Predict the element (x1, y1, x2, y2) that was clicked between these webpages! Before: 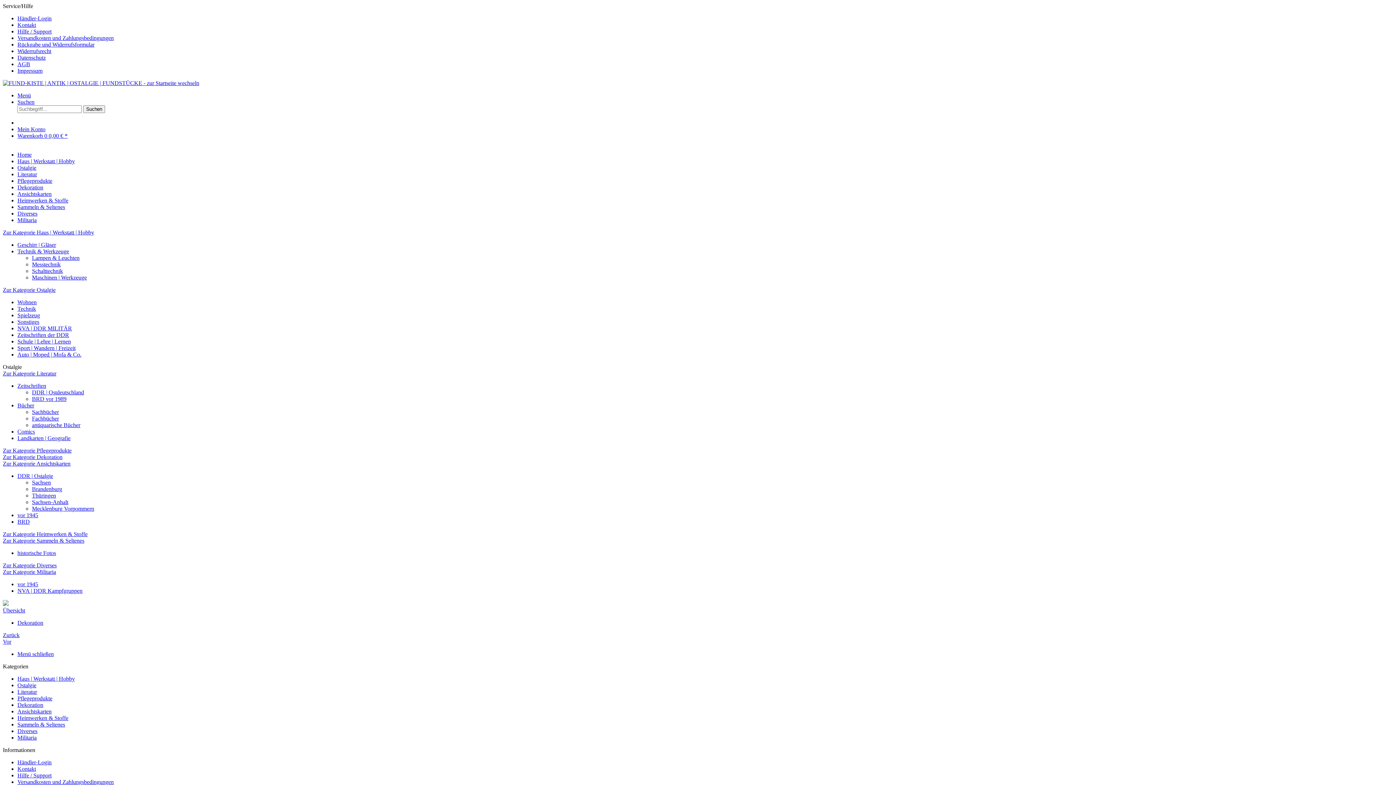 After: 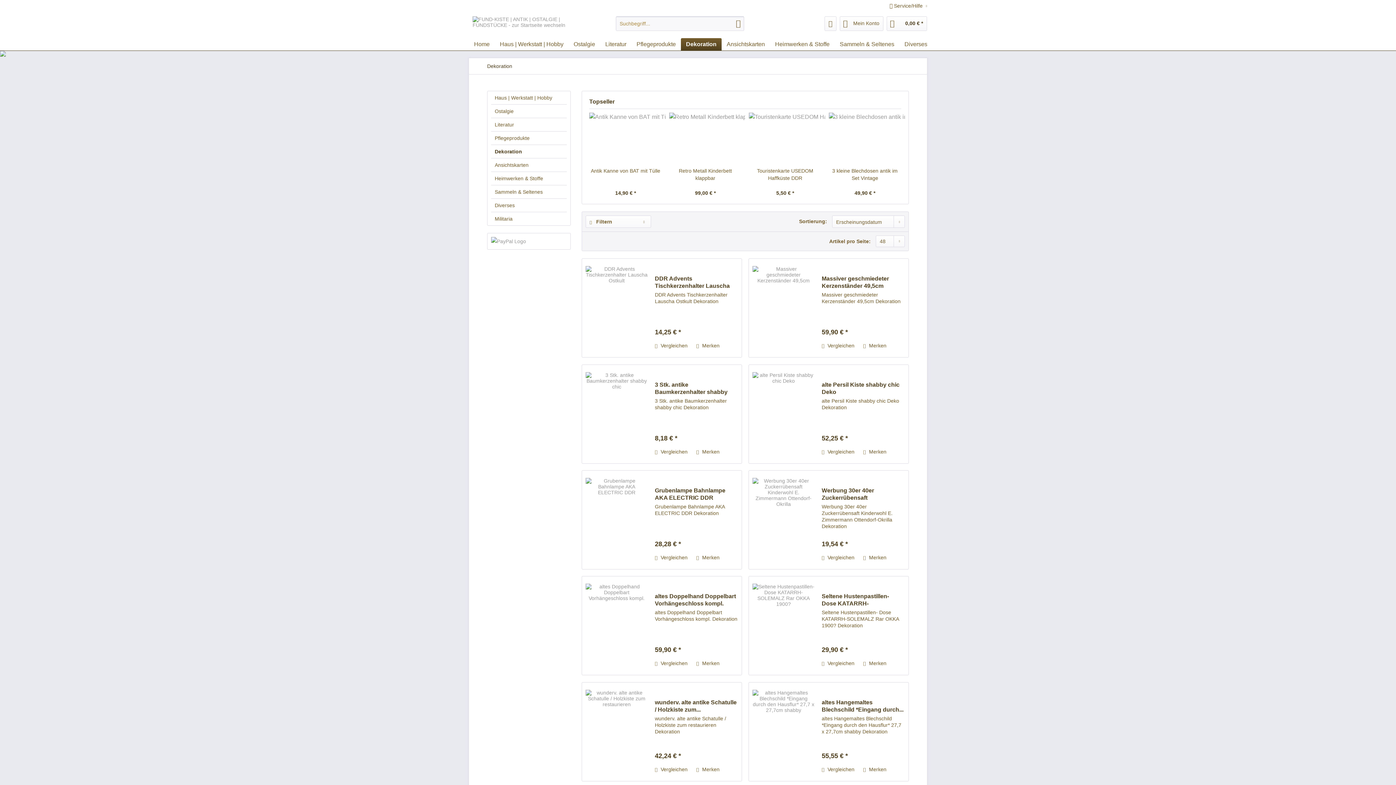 Action: label: Zur Kategorie Dekoration bbox: (2, 454, 62, 460)